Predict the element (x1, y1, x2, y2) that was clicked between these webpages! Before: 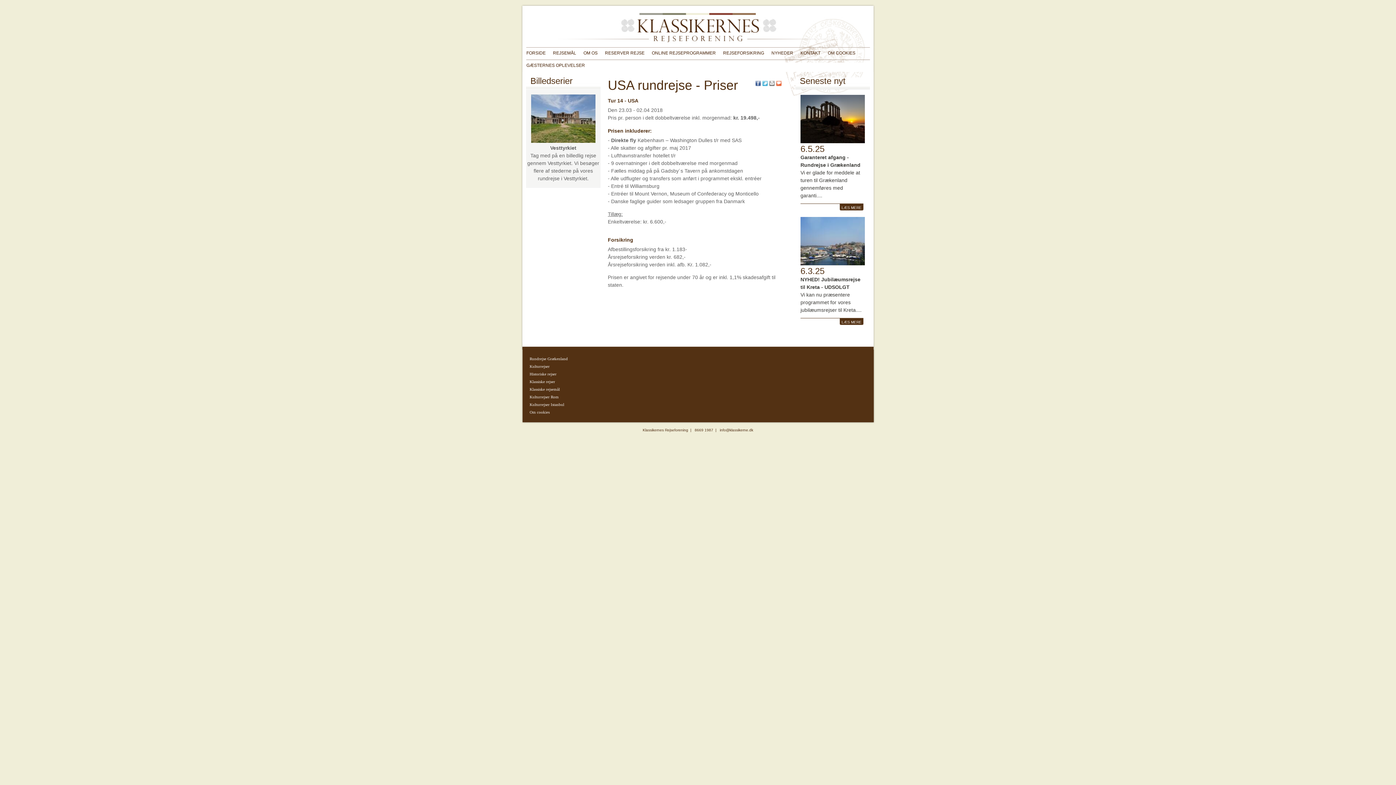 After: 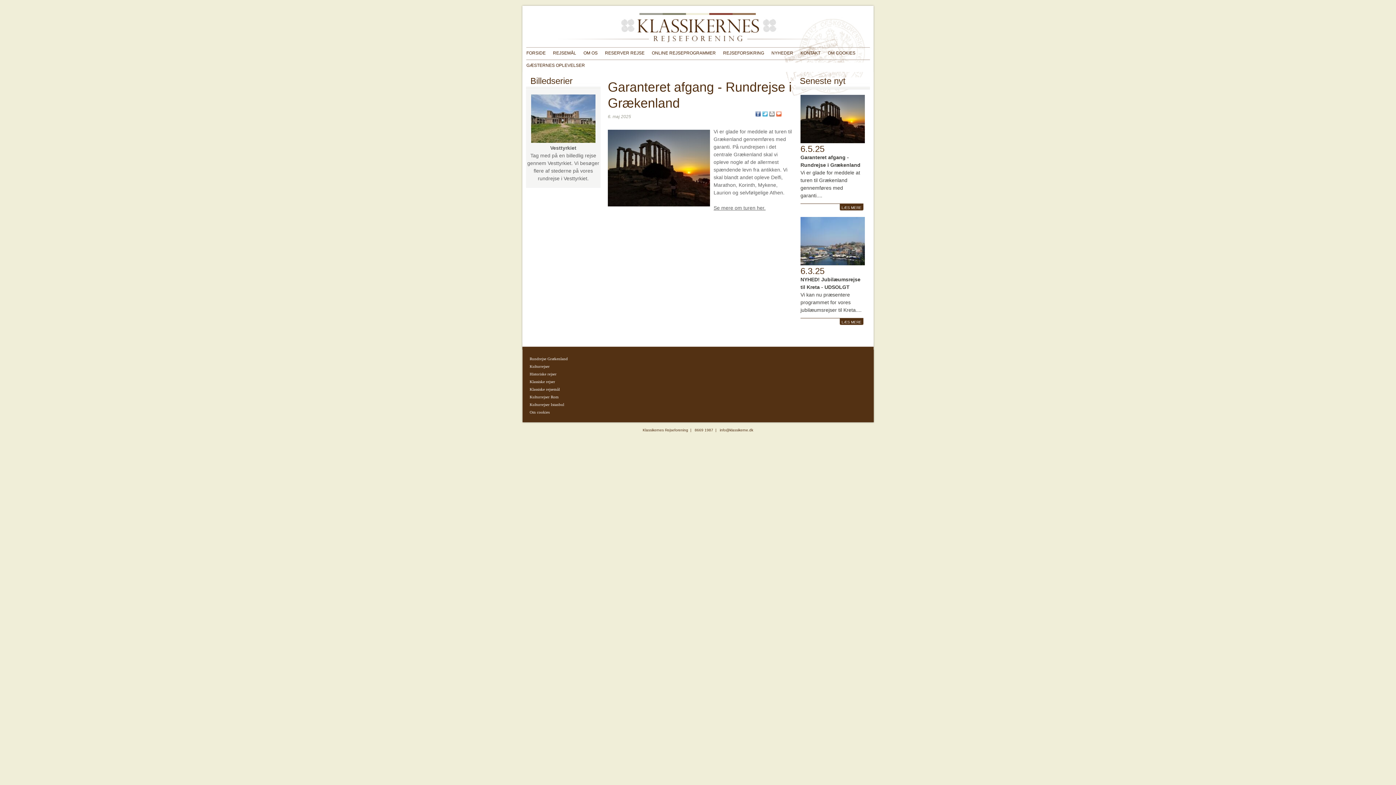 Action: bbox: (800, 203, 865, 211) label: LÆS MERE